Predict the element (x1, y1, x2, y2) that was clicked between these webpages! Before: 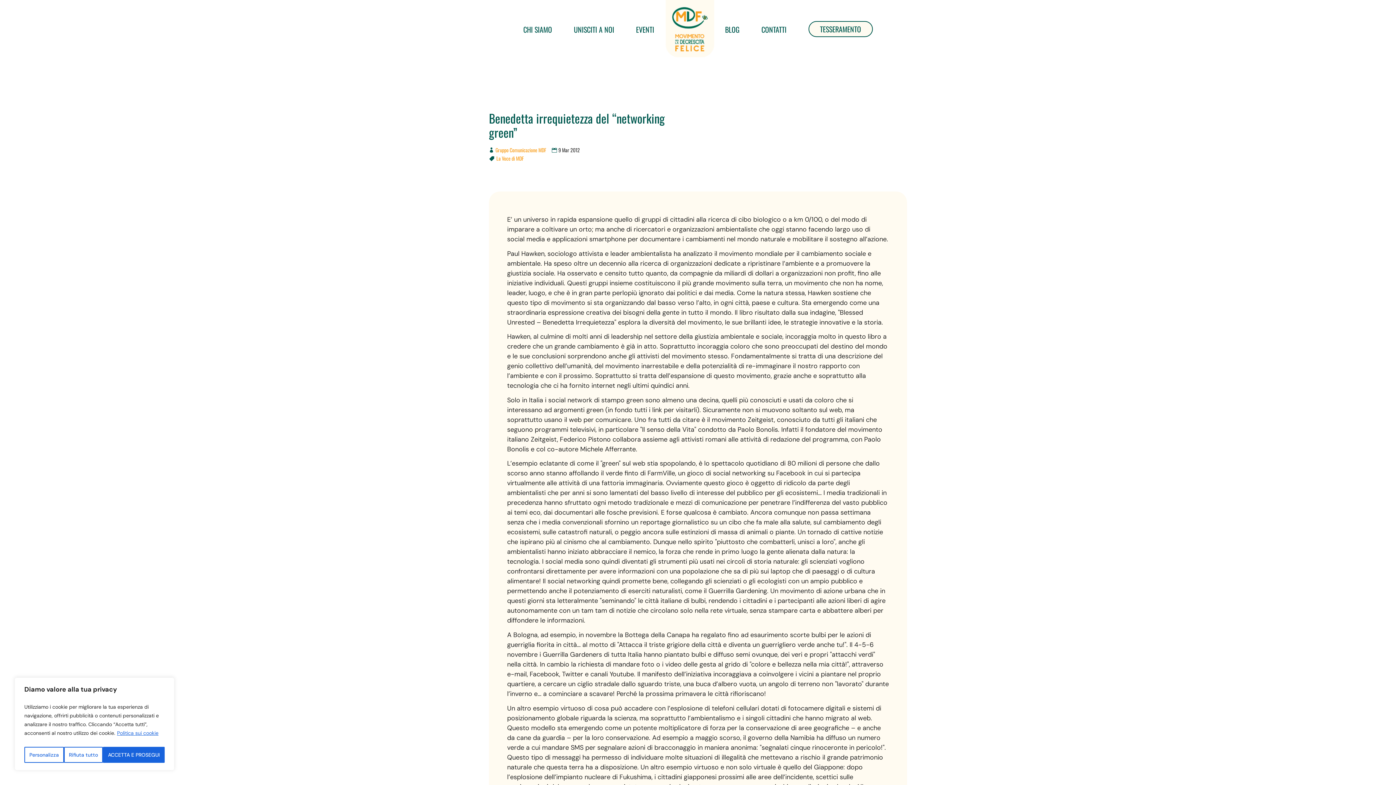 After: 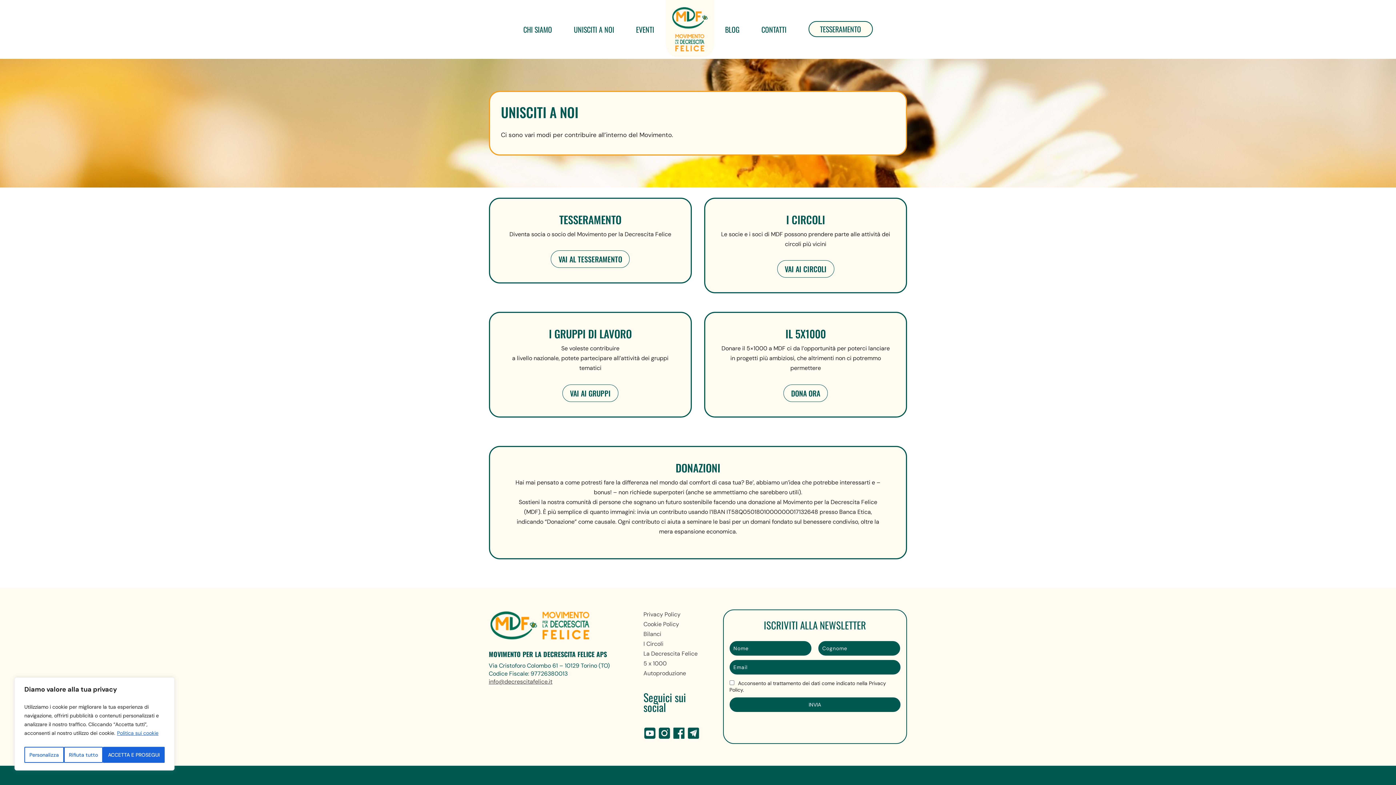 Action: bbox: (574, 0, 614, 58) label: UNISCITI A NOI